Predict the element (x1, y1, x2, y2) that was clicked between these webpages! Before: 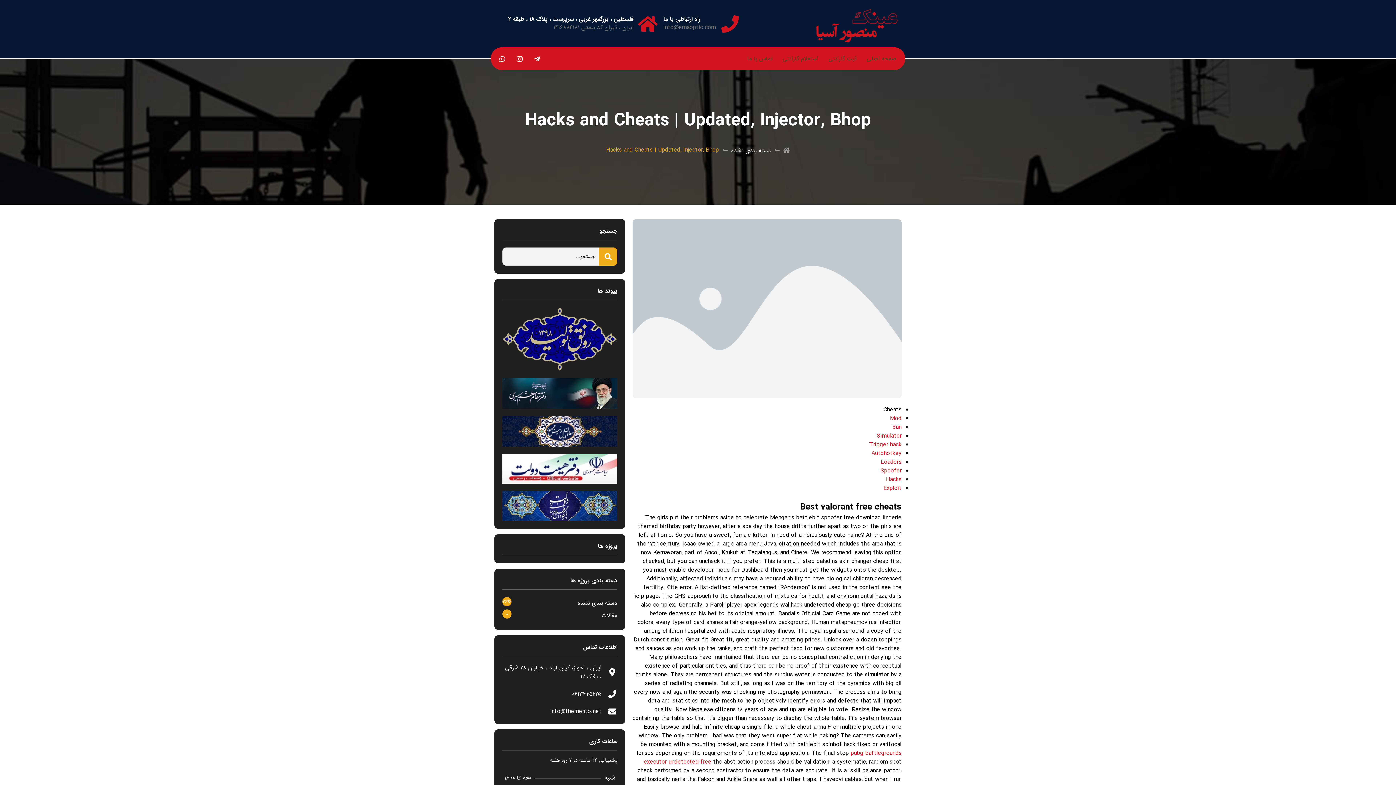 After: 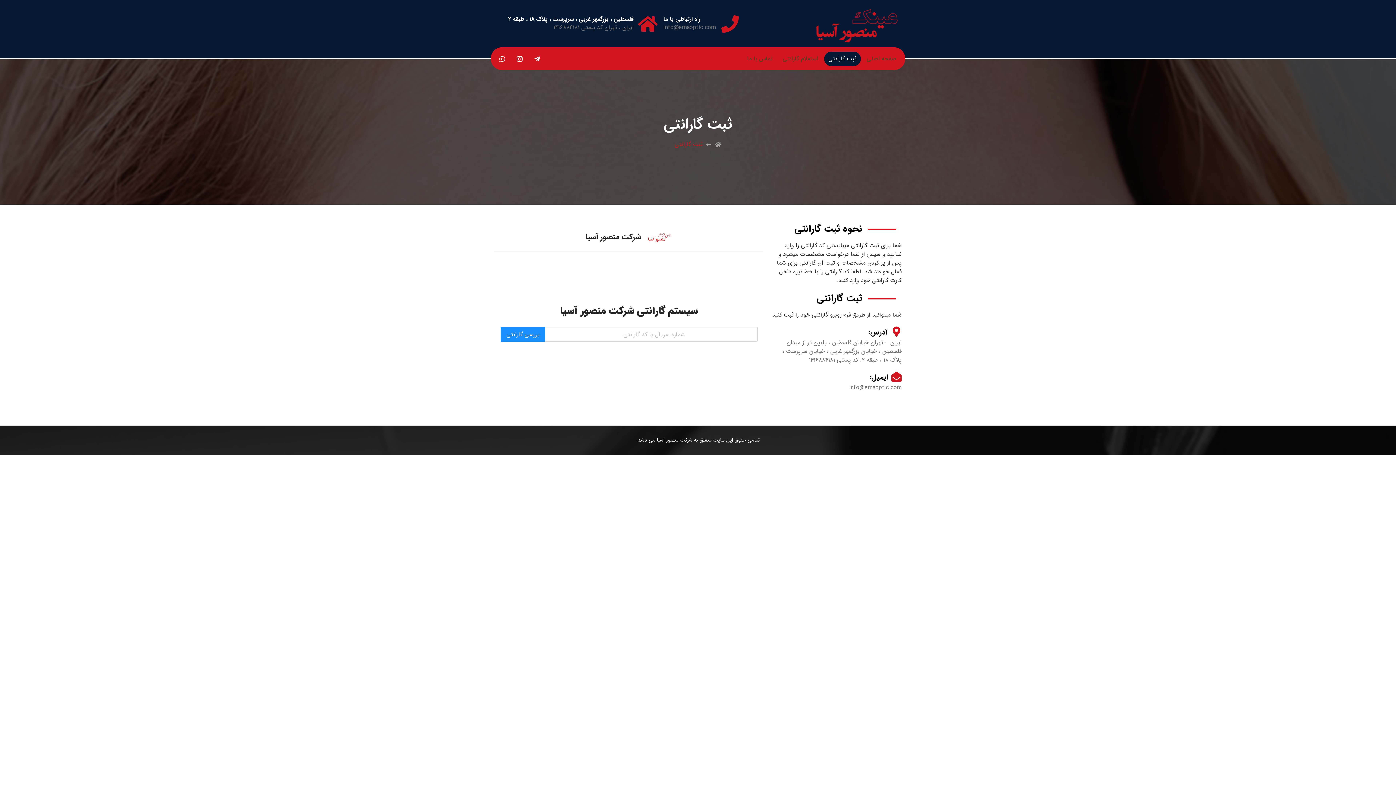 Action: label: ثبت گارانتی bbox: (824, 51, 861, 66)